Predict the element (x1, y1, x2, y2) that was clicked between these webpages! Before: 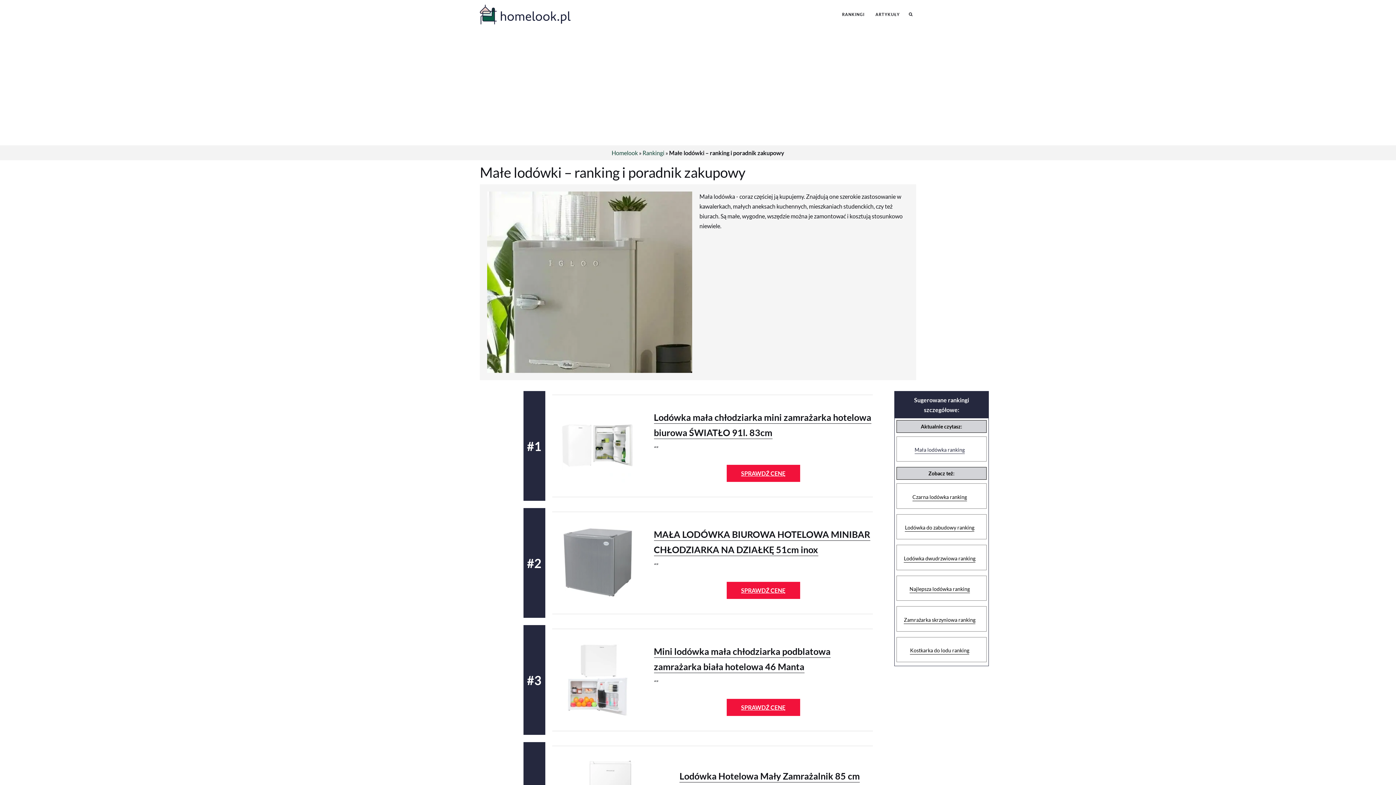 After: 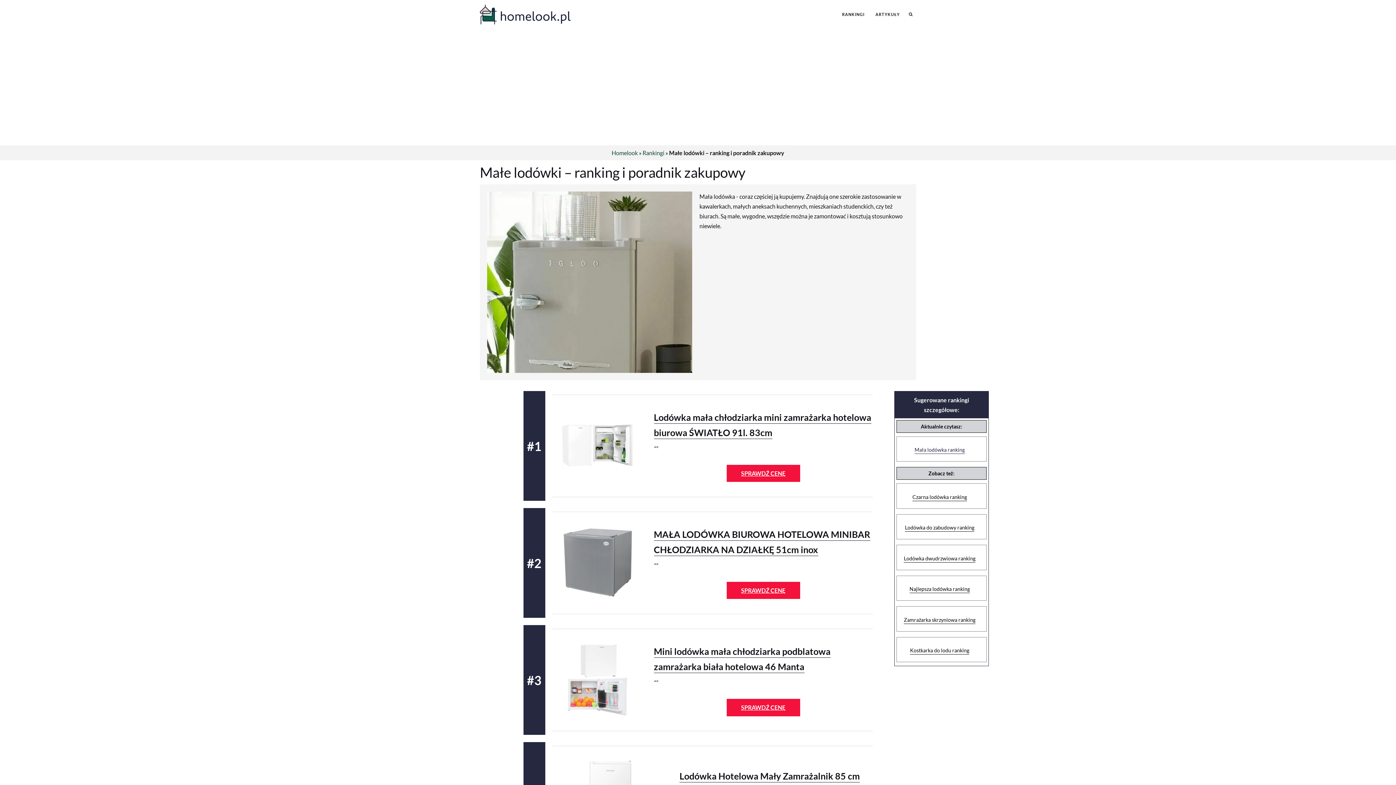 Action: bbox: (726, 699, 800, 716) label: SPRAWDŹ CENĘ